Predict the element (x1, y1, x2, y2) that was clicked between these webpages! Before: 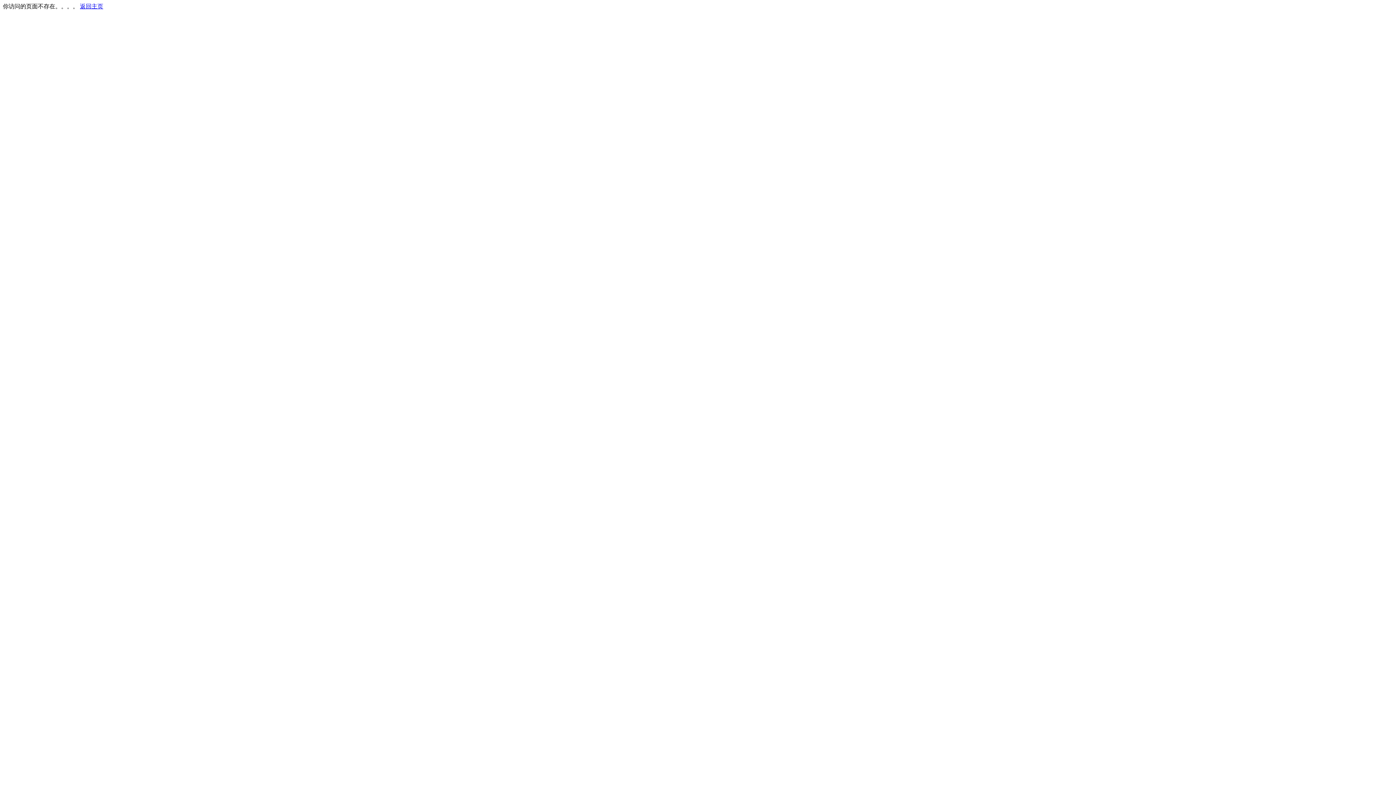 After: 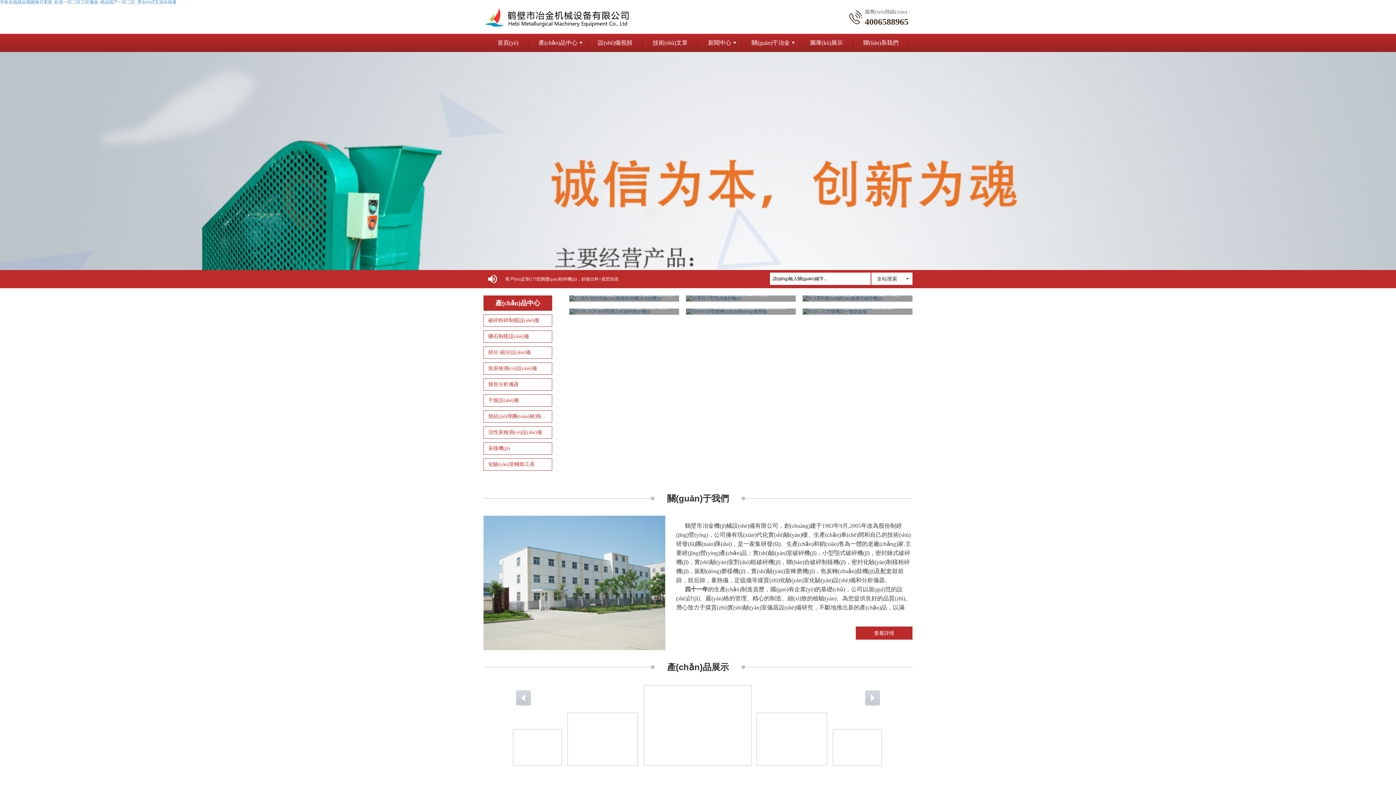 Action: bbox: (80, 3, 103, 9) label: 返回主页